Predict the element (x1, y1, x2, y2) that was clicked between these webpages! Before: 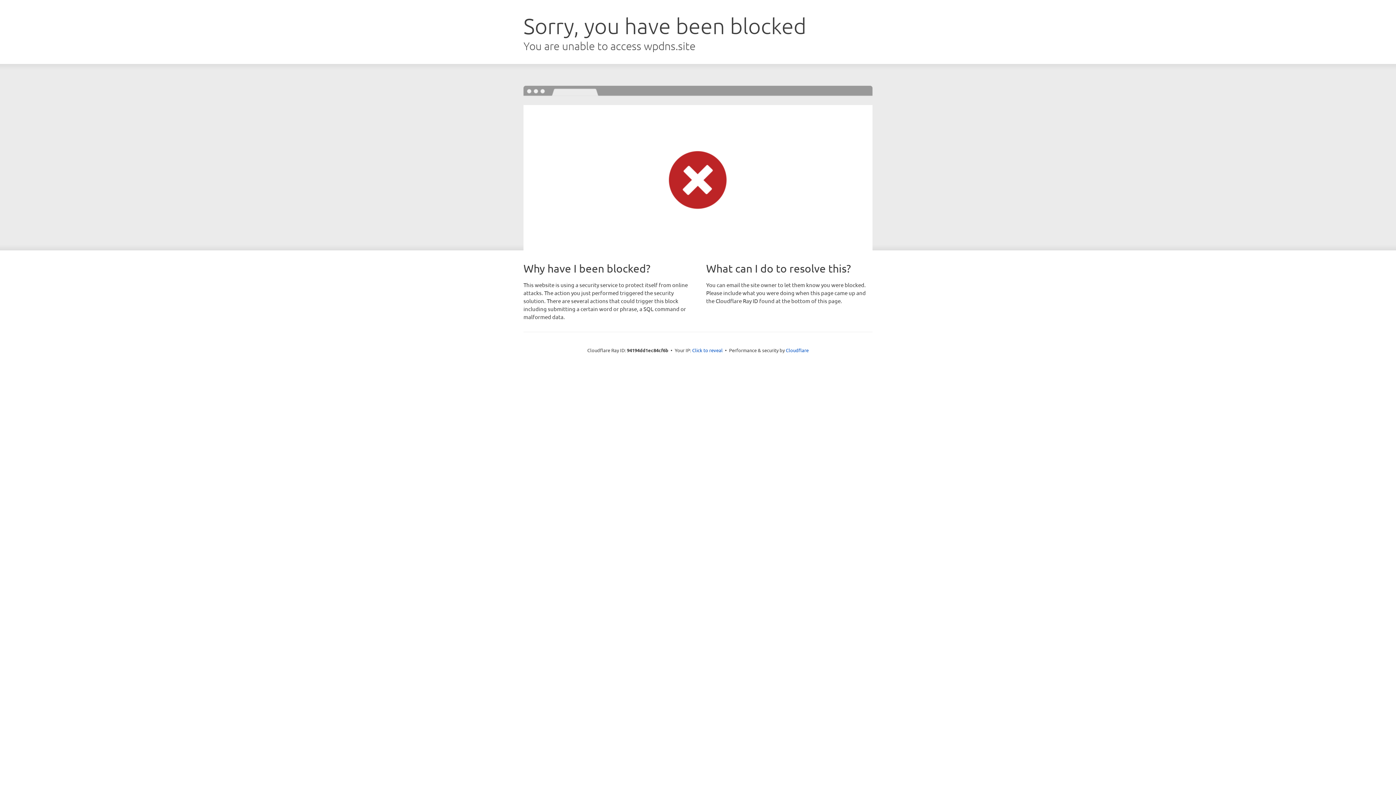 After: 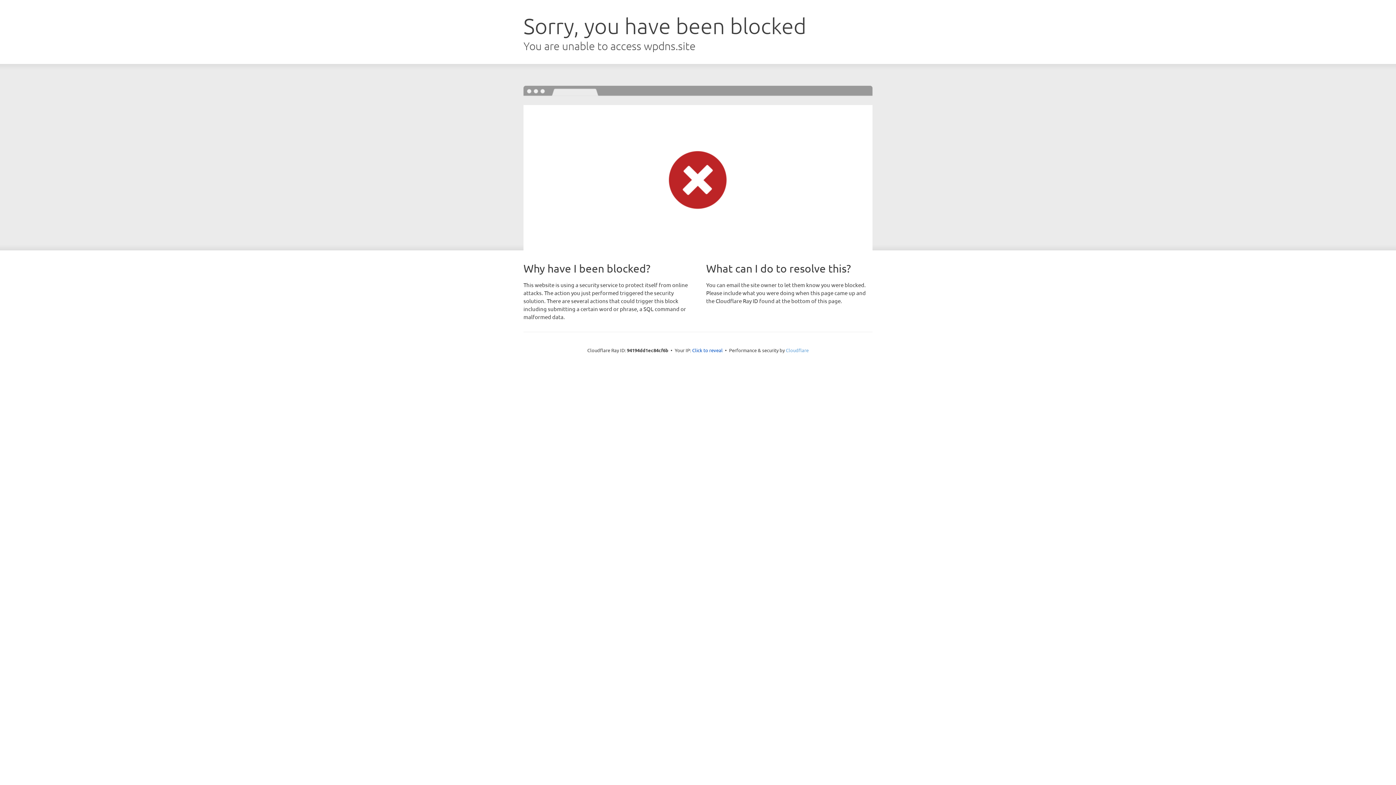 Action: bbox: (786, 347, 808, 353) label: Cloudflare